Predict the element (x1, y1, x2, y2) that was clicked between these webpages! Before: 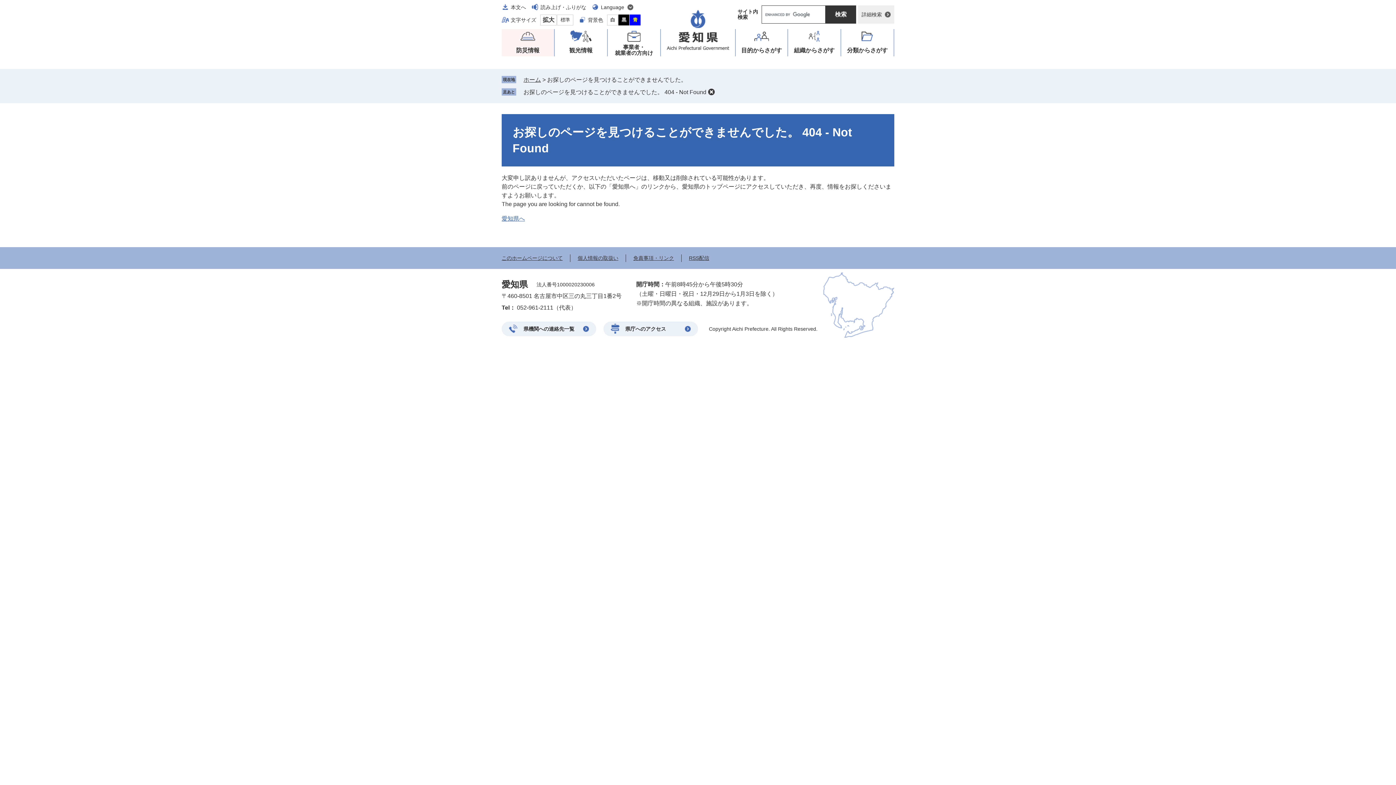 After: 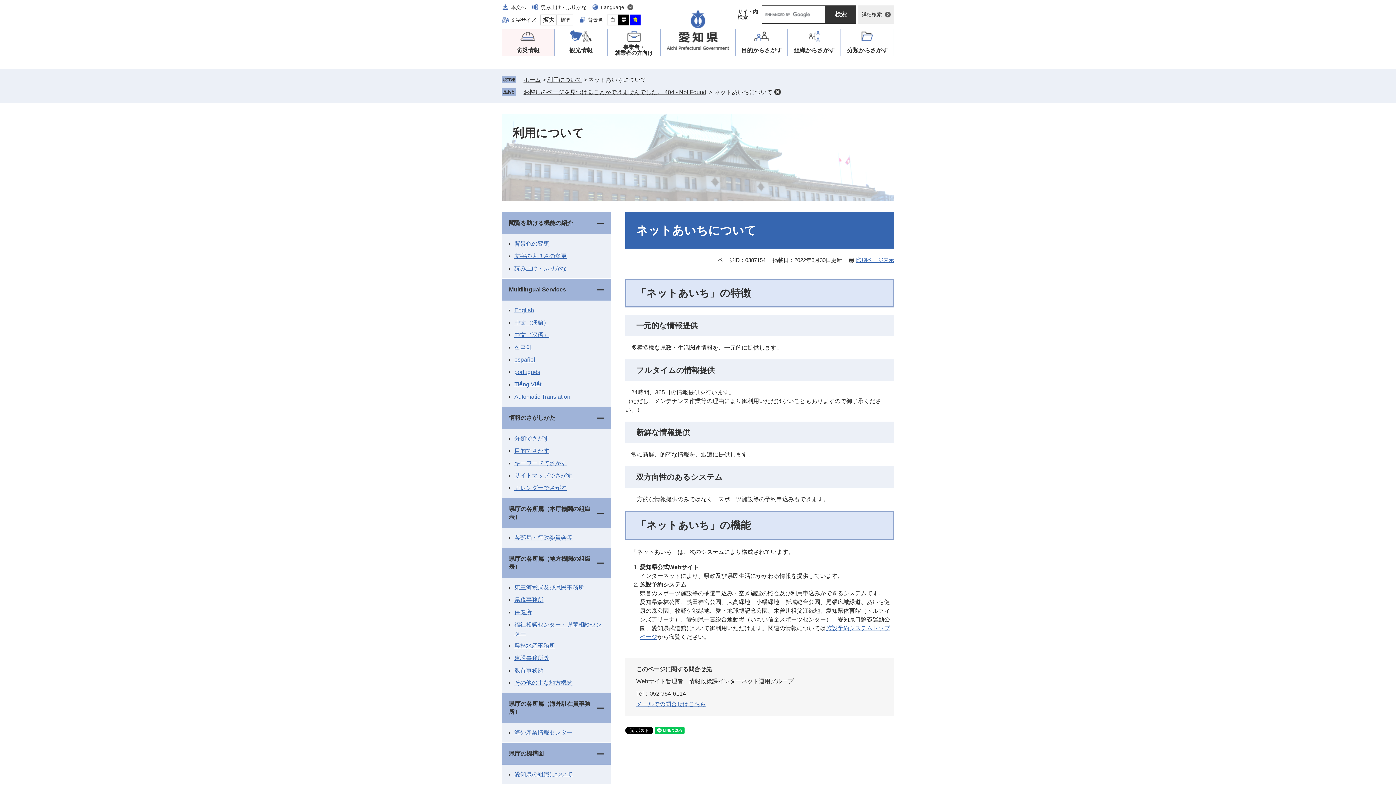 Action: bbox: (501, 255, 562, 261) label: このホームページについて